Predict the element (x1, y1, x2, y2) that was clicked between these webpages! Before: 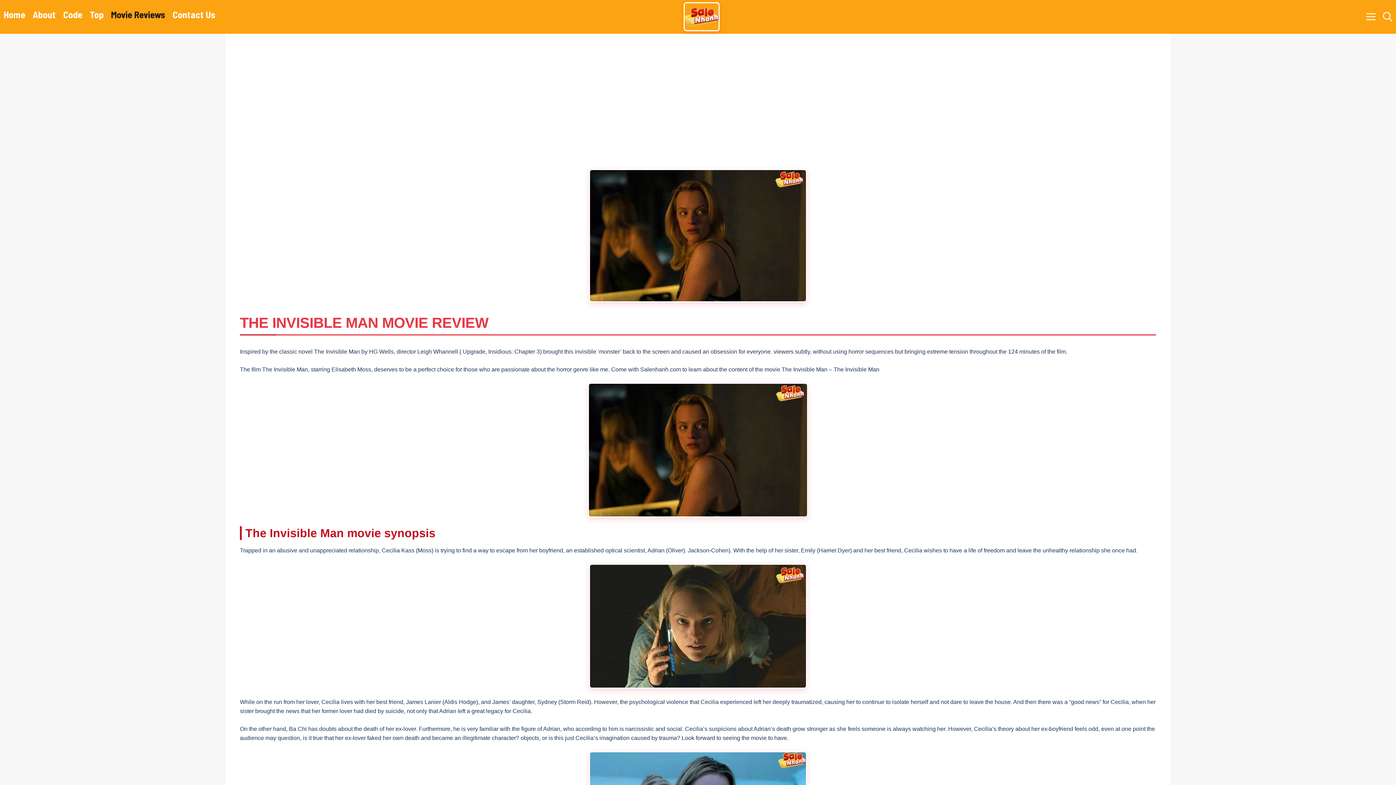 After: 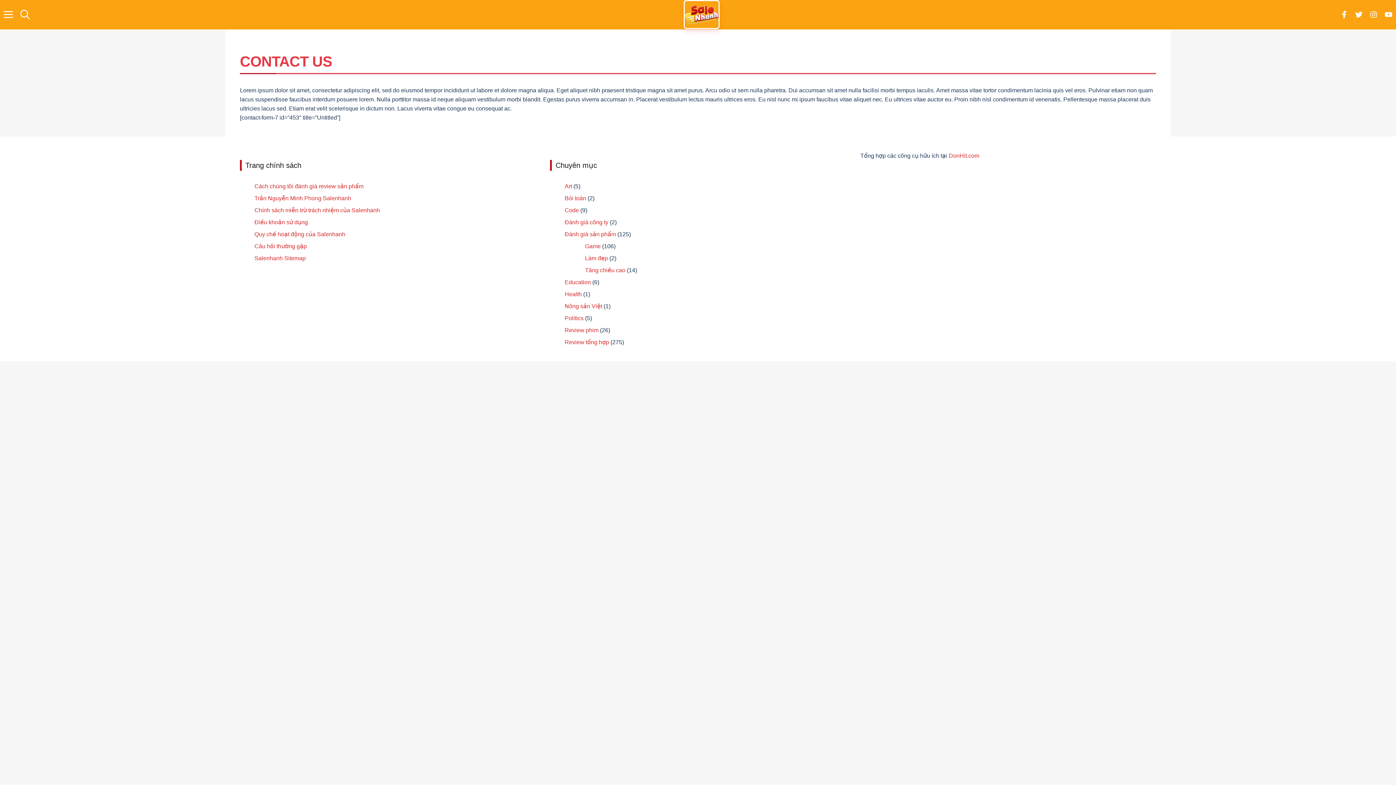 Action: bbox: (169, 0, 219, 29) label: Contact Us